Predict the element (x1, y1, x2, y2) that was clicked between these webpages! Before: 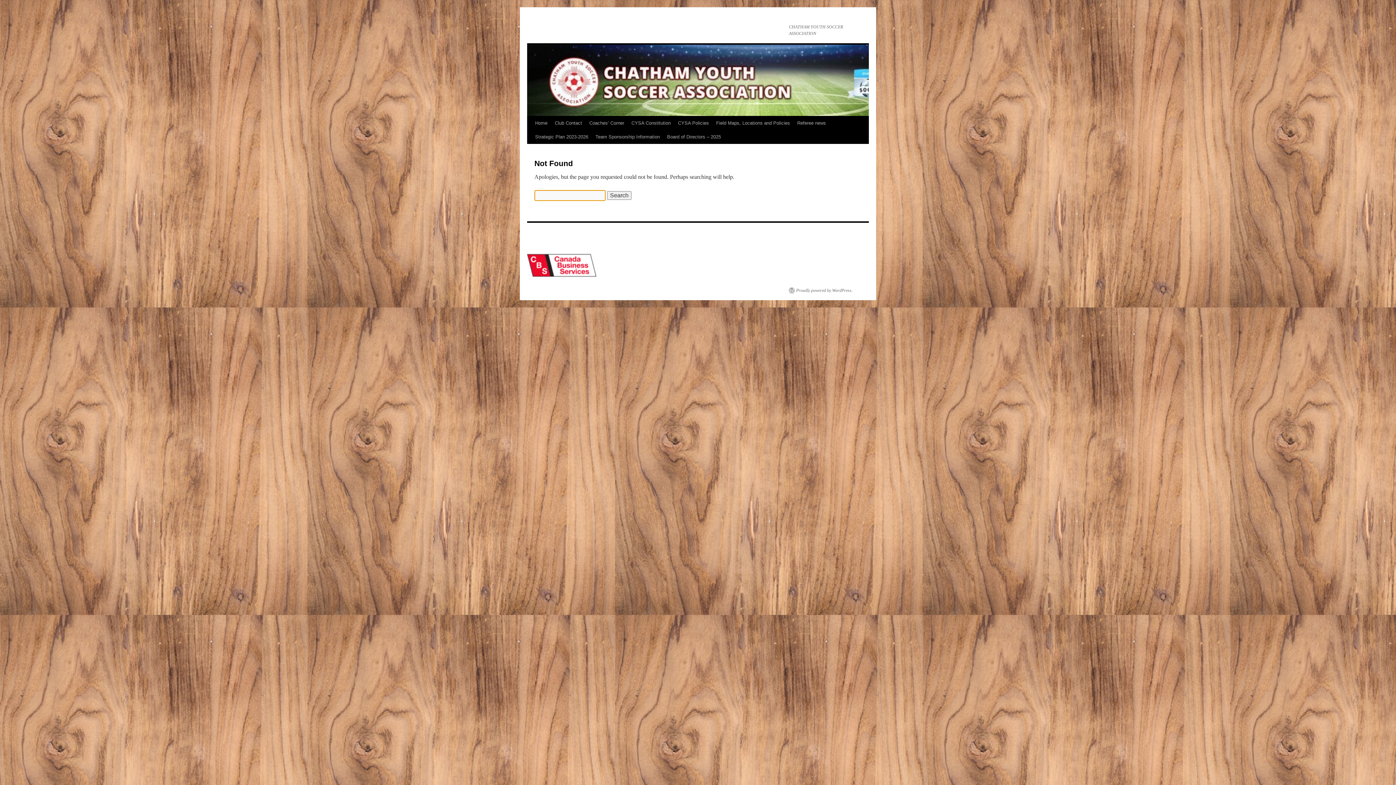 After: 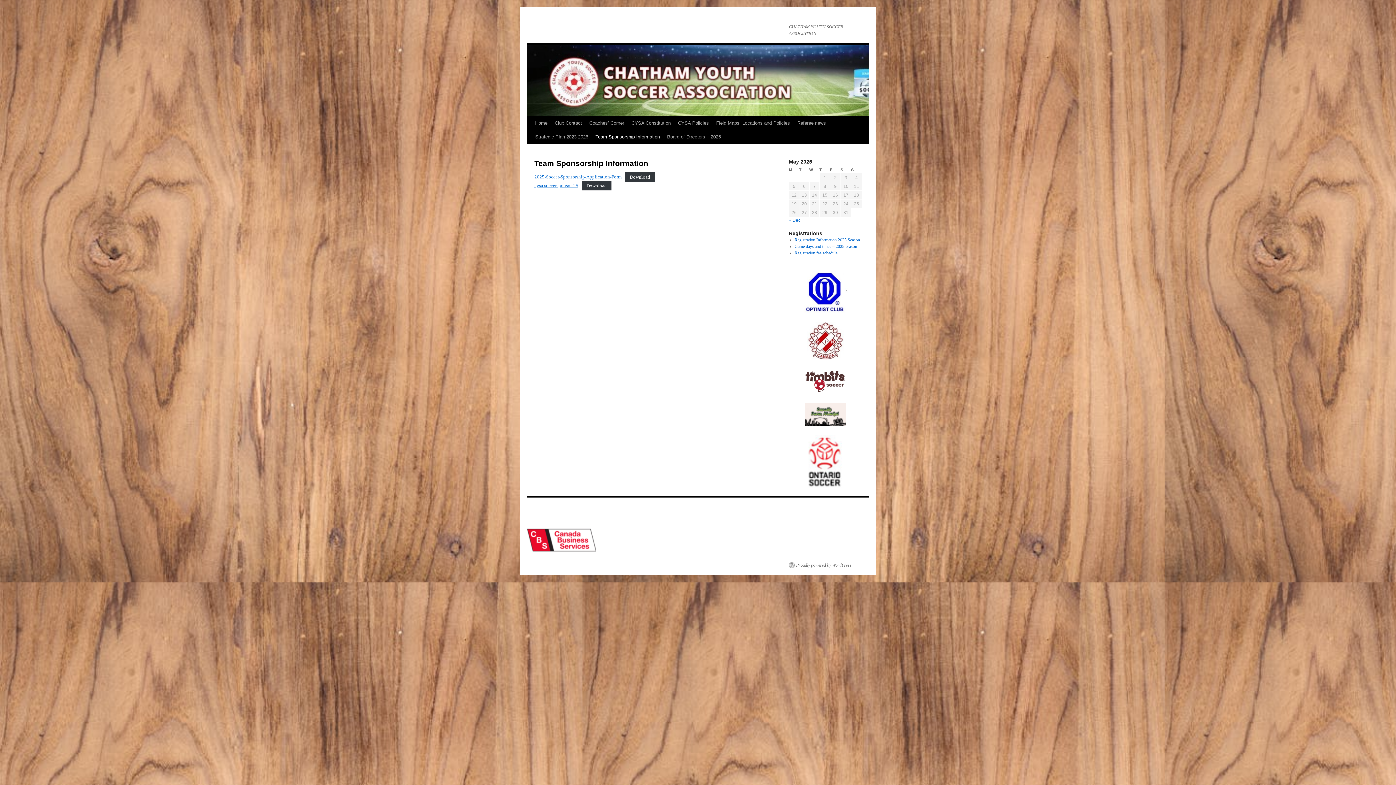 Action: bbox: (592, 130, 663, 144) label: Team Sponsorship Information